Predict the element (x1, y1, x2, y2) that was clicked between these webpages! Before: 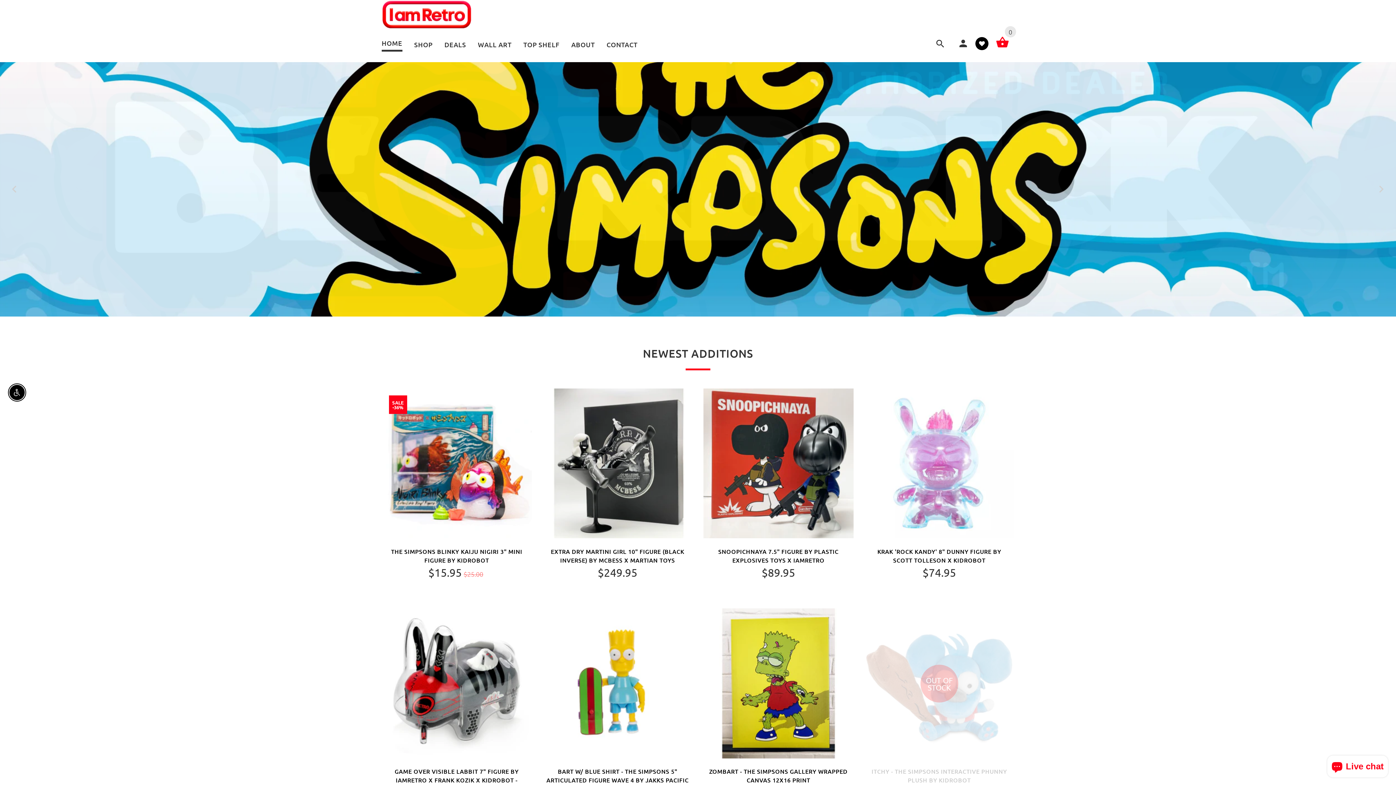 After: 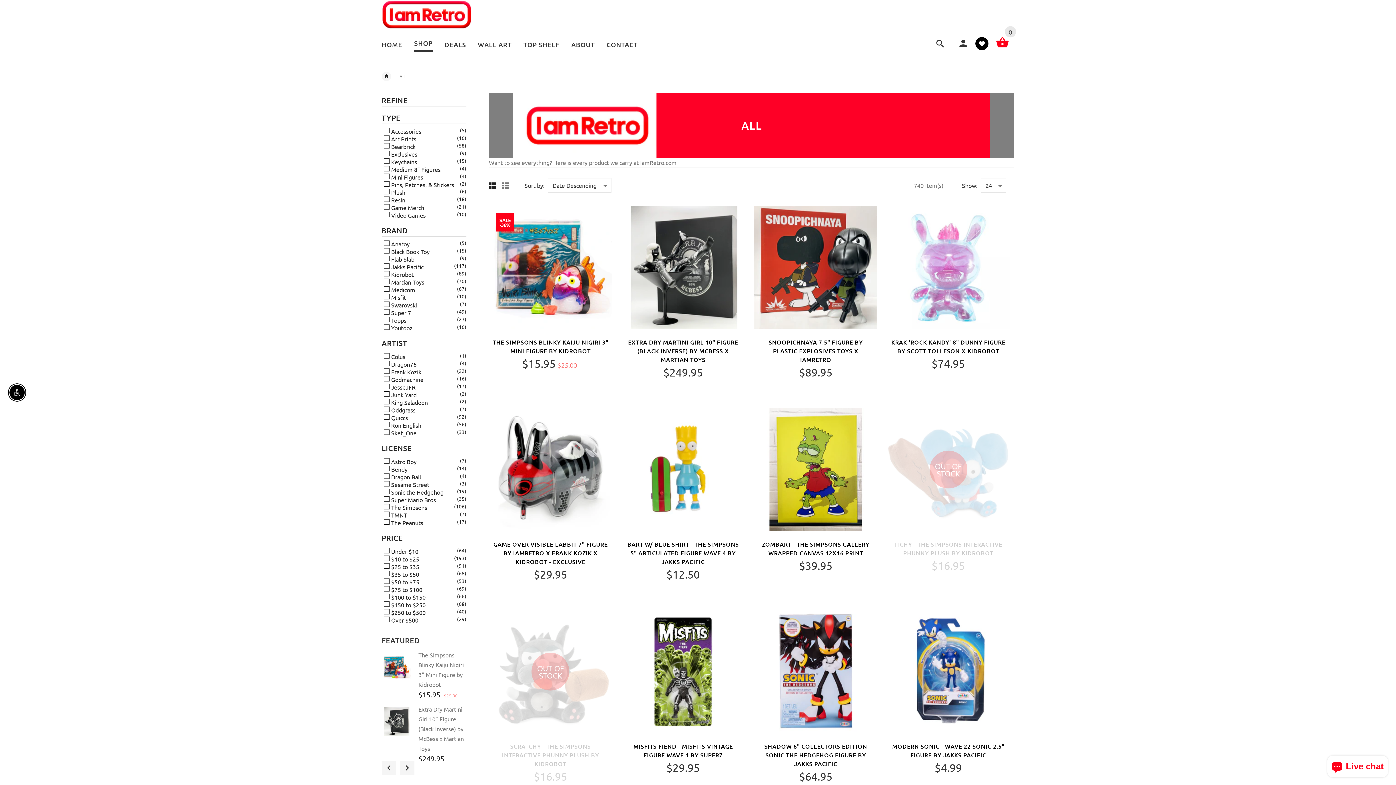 Action: label: SHOP bbox: (408, 33, 438, 57)